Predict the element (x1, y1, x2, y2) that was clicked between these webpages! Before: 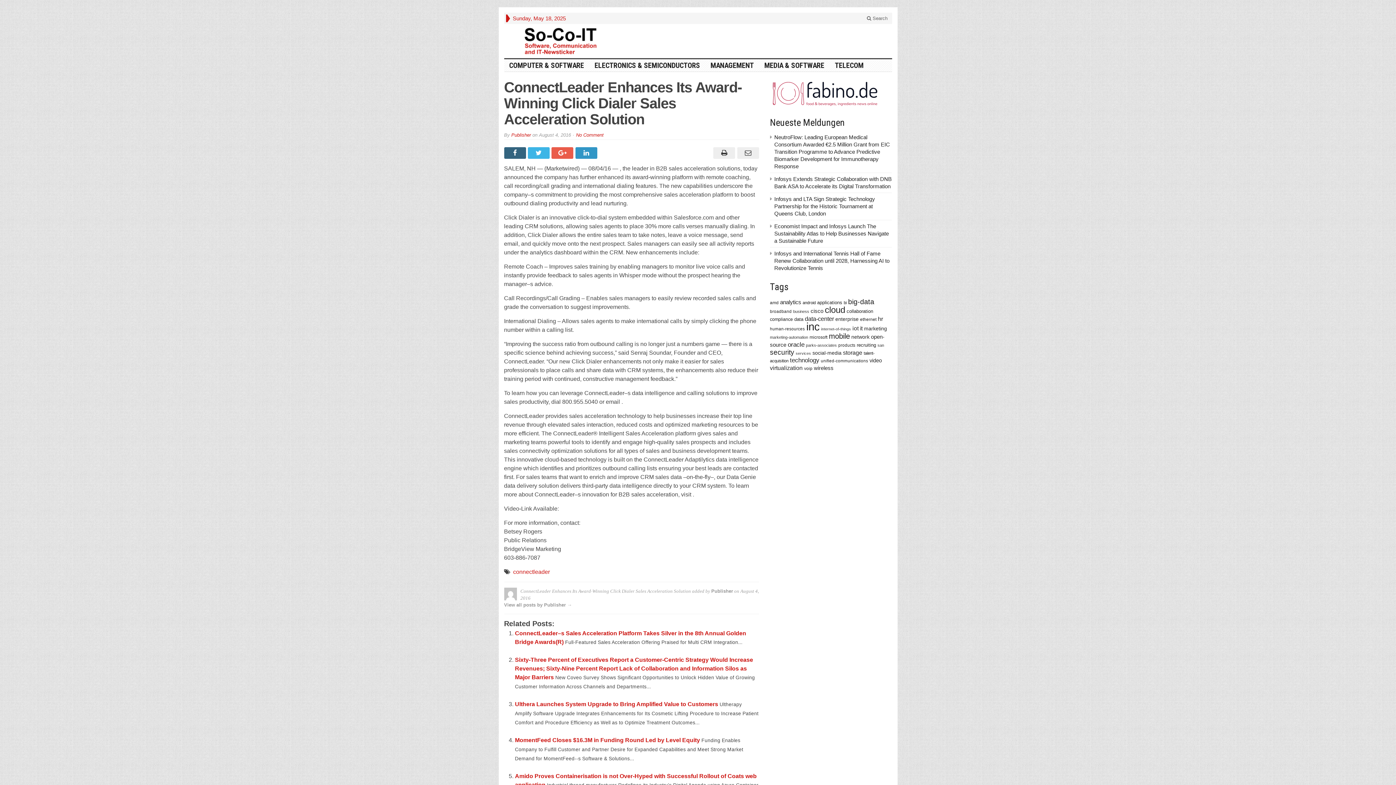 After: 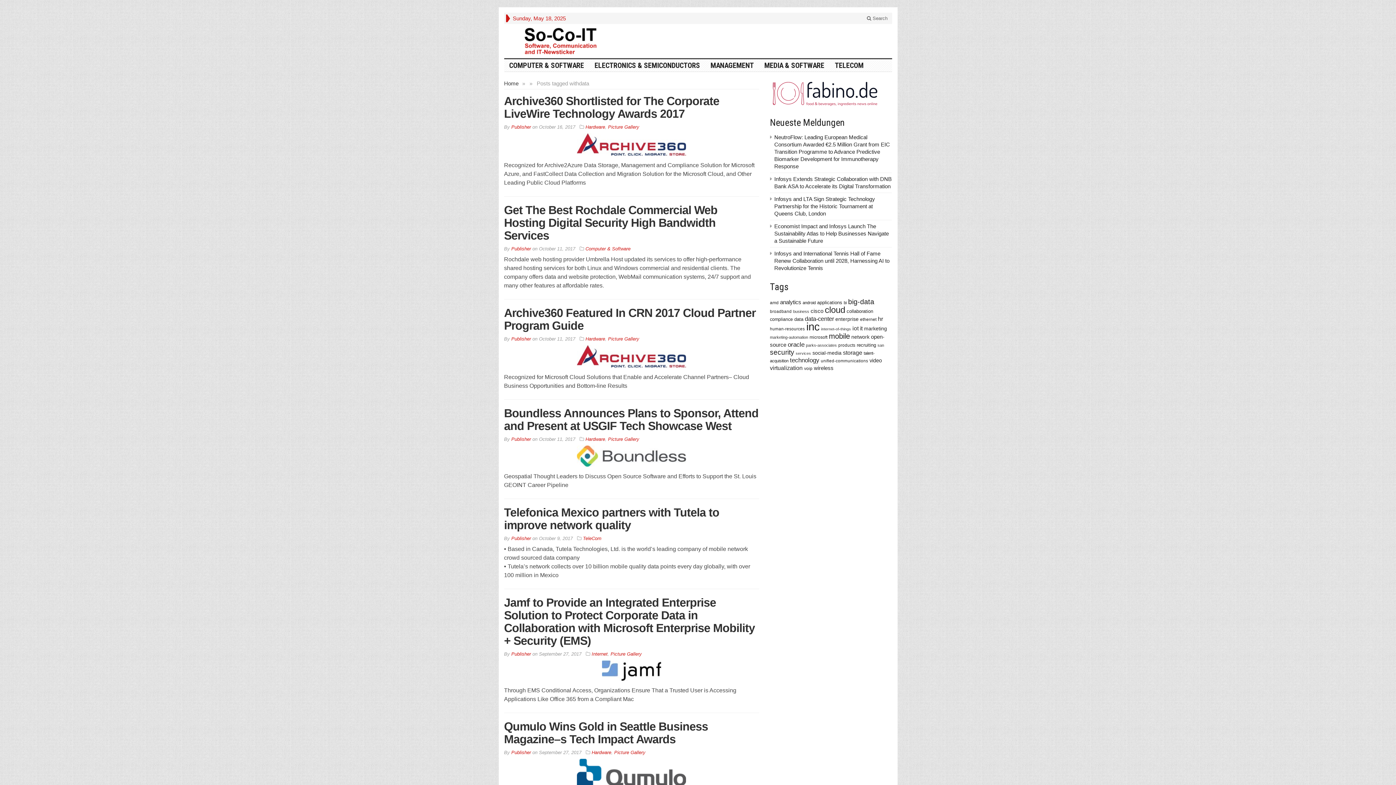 Action: bbox: (794, 316, 803, 322) label: data (421 items)